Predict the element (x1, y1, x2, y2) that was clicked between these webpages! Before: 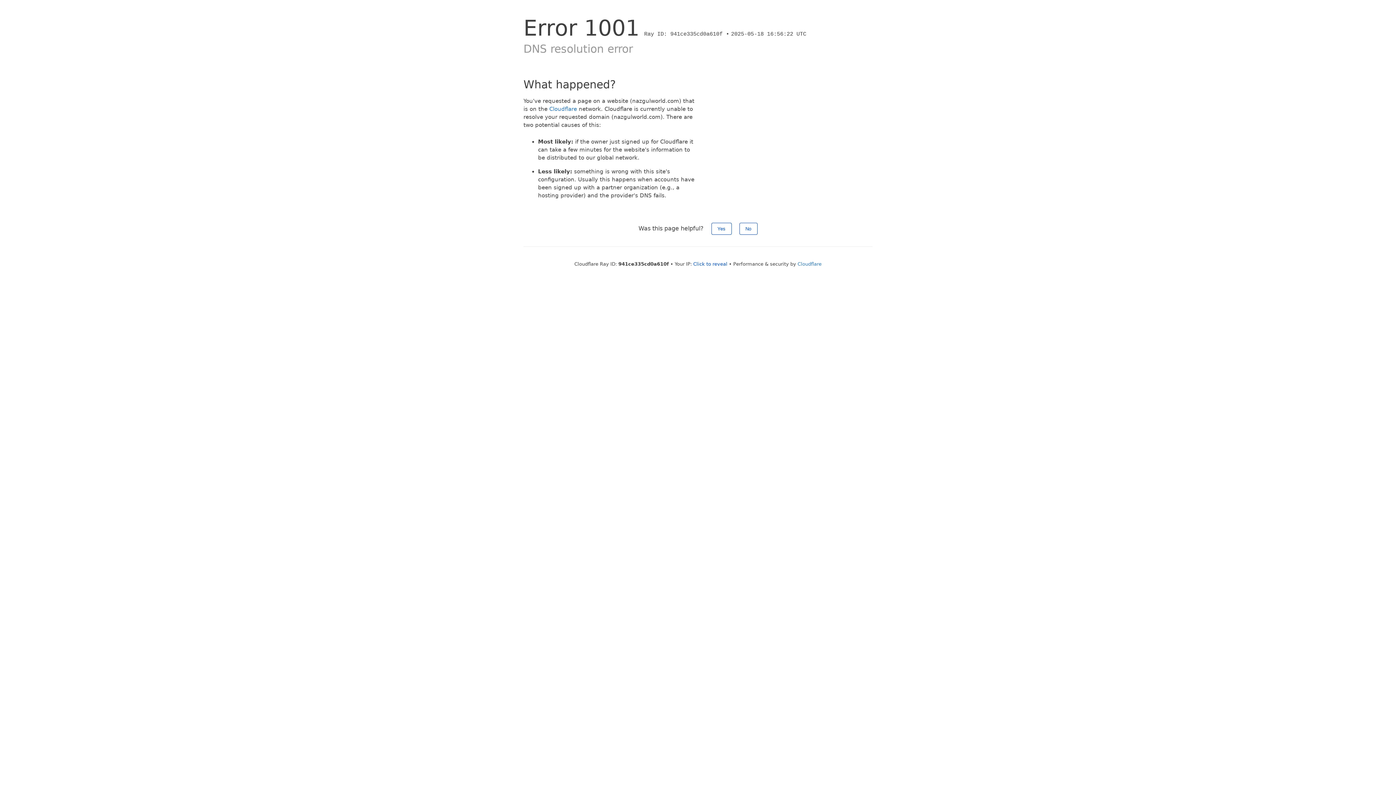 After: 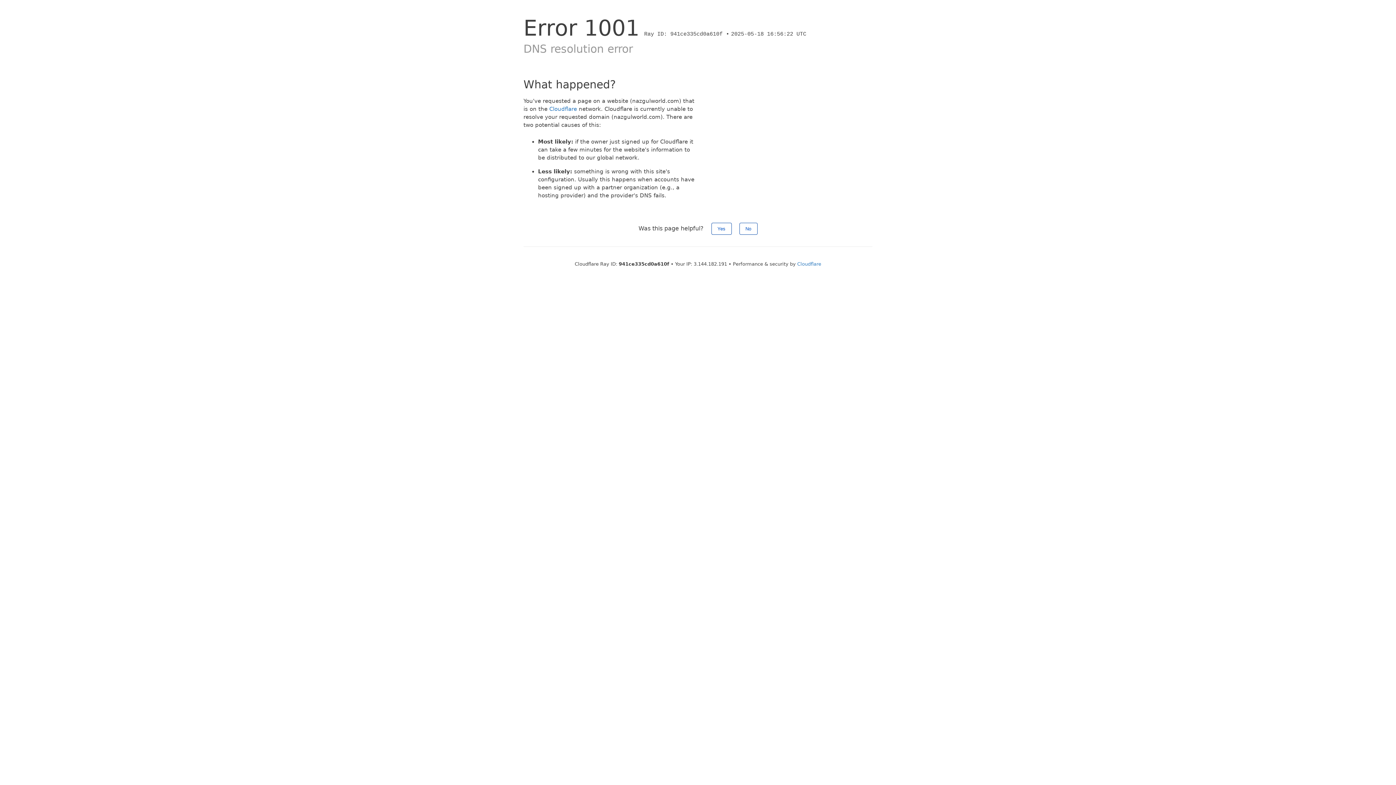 Action: bbox: (693, 261, 727, 266) label: Click to reveal